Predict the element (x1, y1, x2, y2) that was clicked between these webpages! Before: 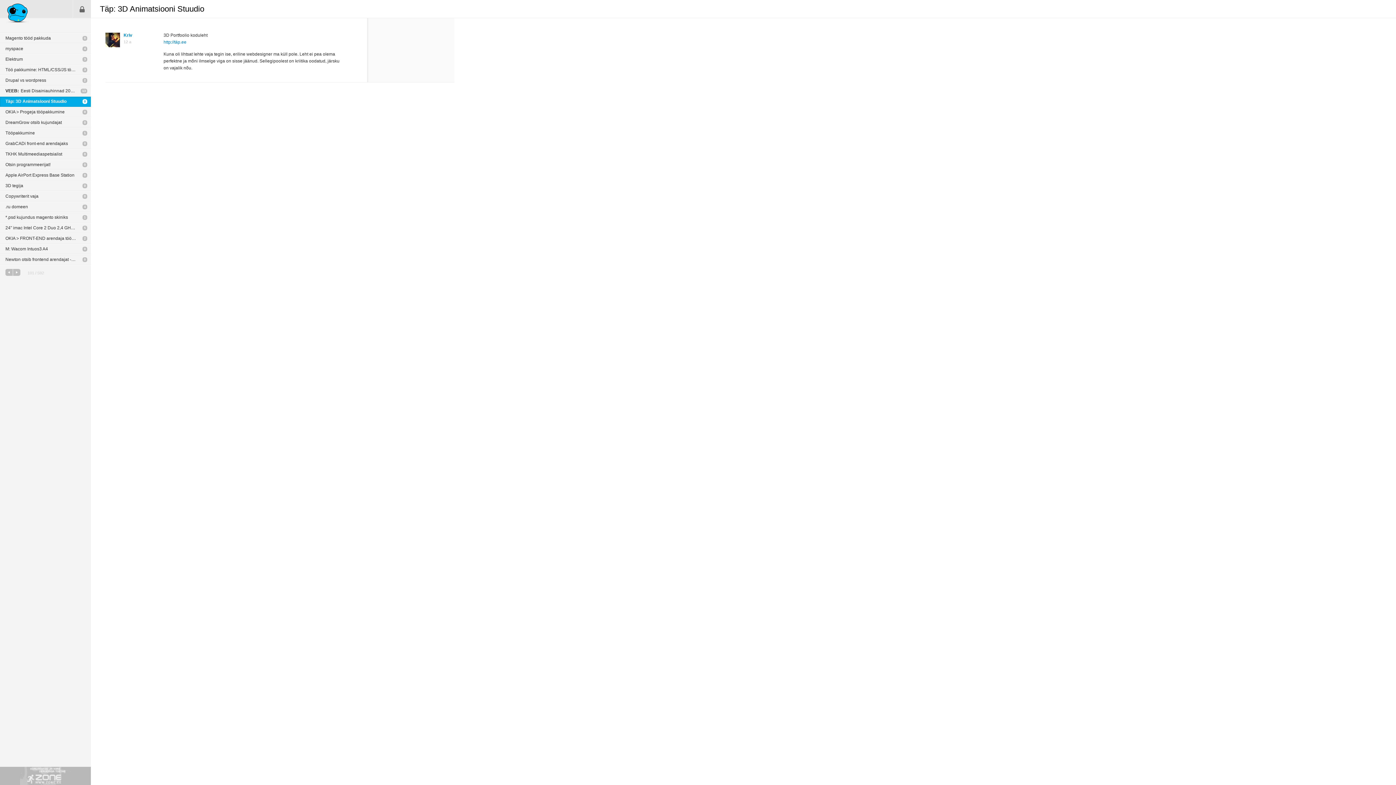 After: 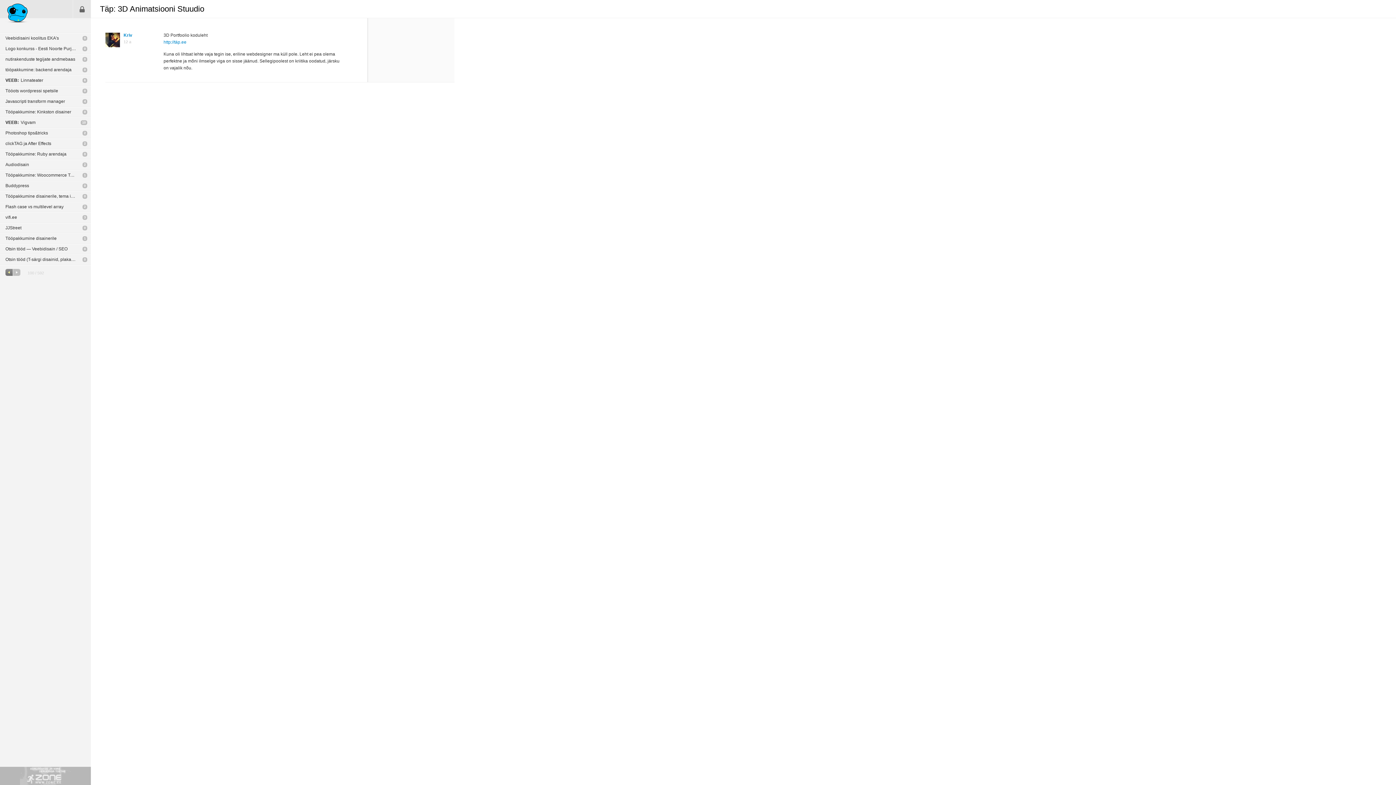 Action: bbox: (5, 269, 12, 276) label: eelmine